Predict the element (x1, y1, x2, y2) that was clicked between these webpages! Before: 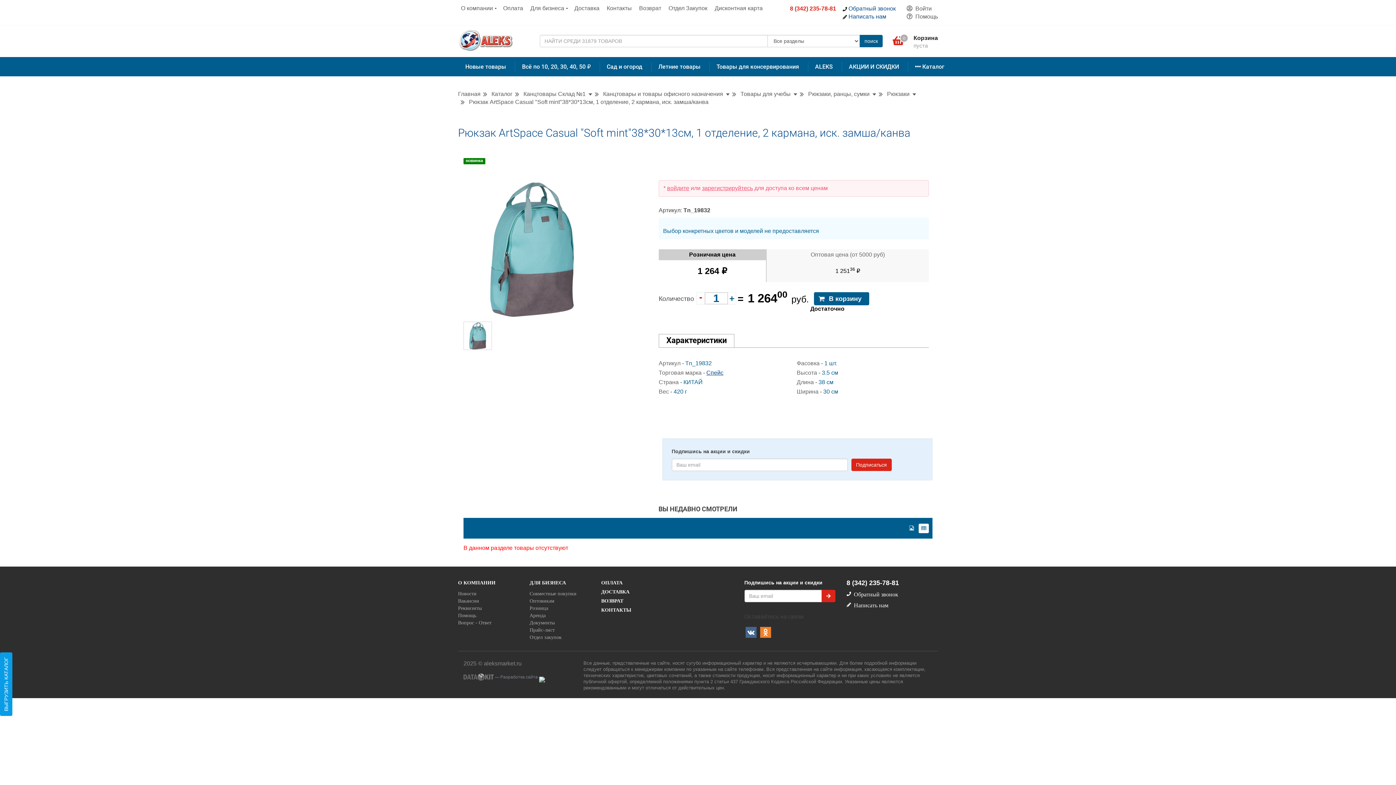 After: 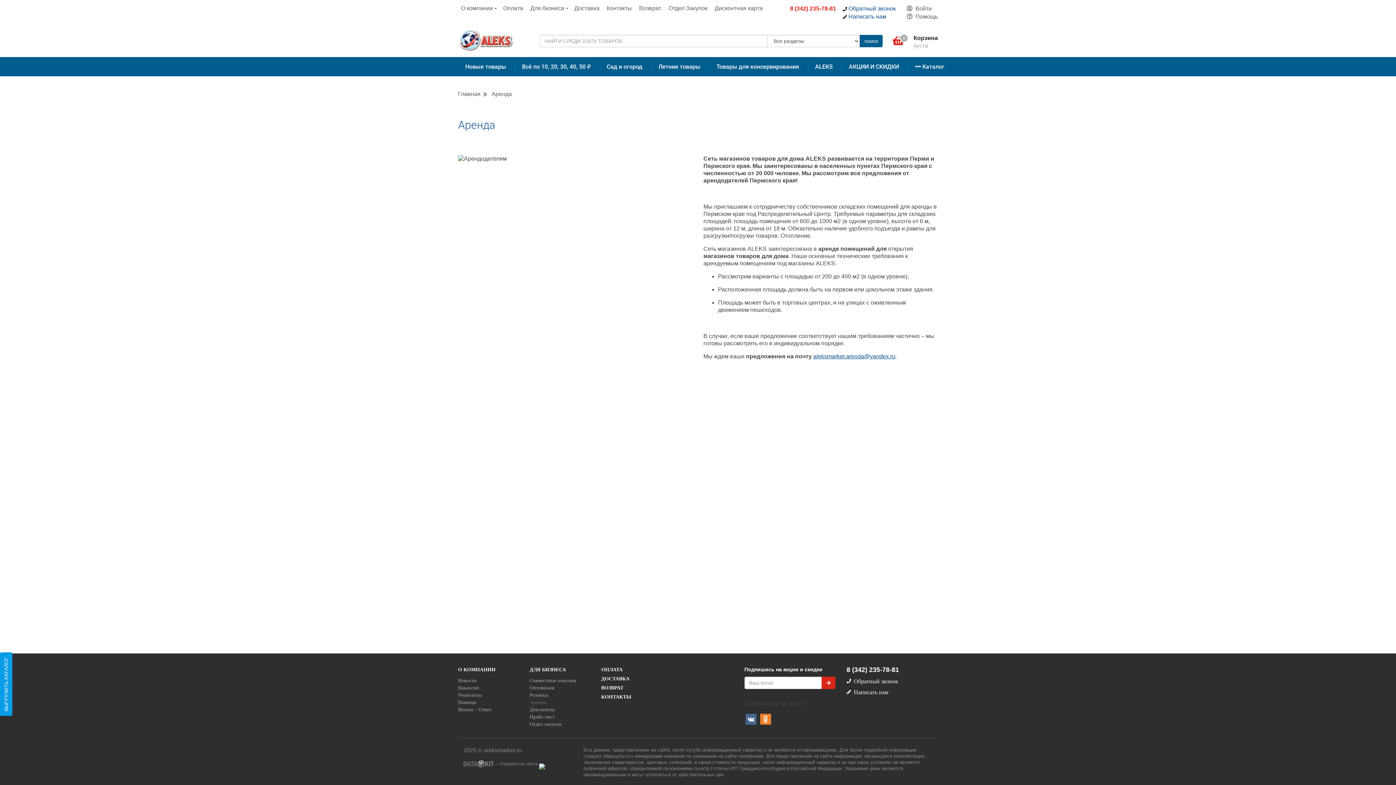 Action: bbox: (529, 612, 545, 619) label: Аренда